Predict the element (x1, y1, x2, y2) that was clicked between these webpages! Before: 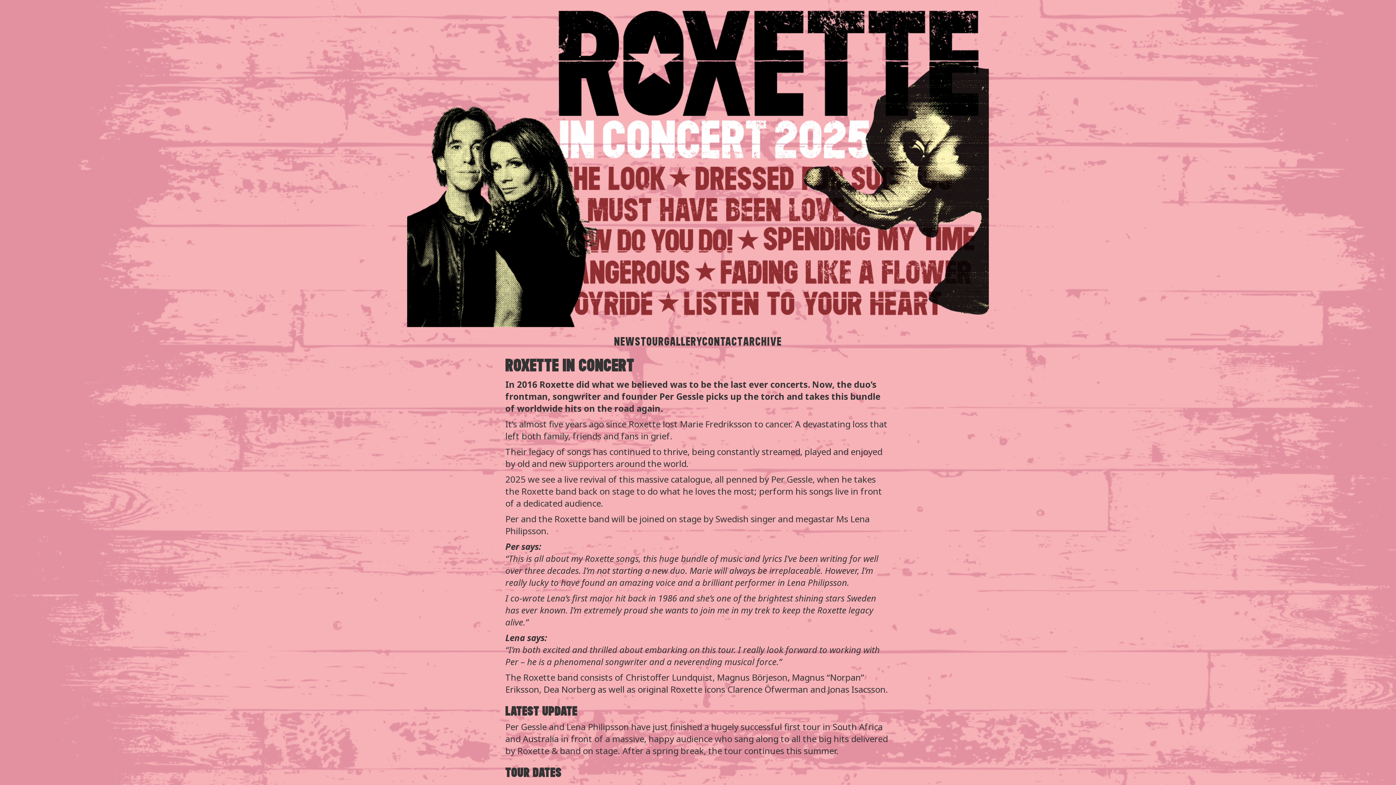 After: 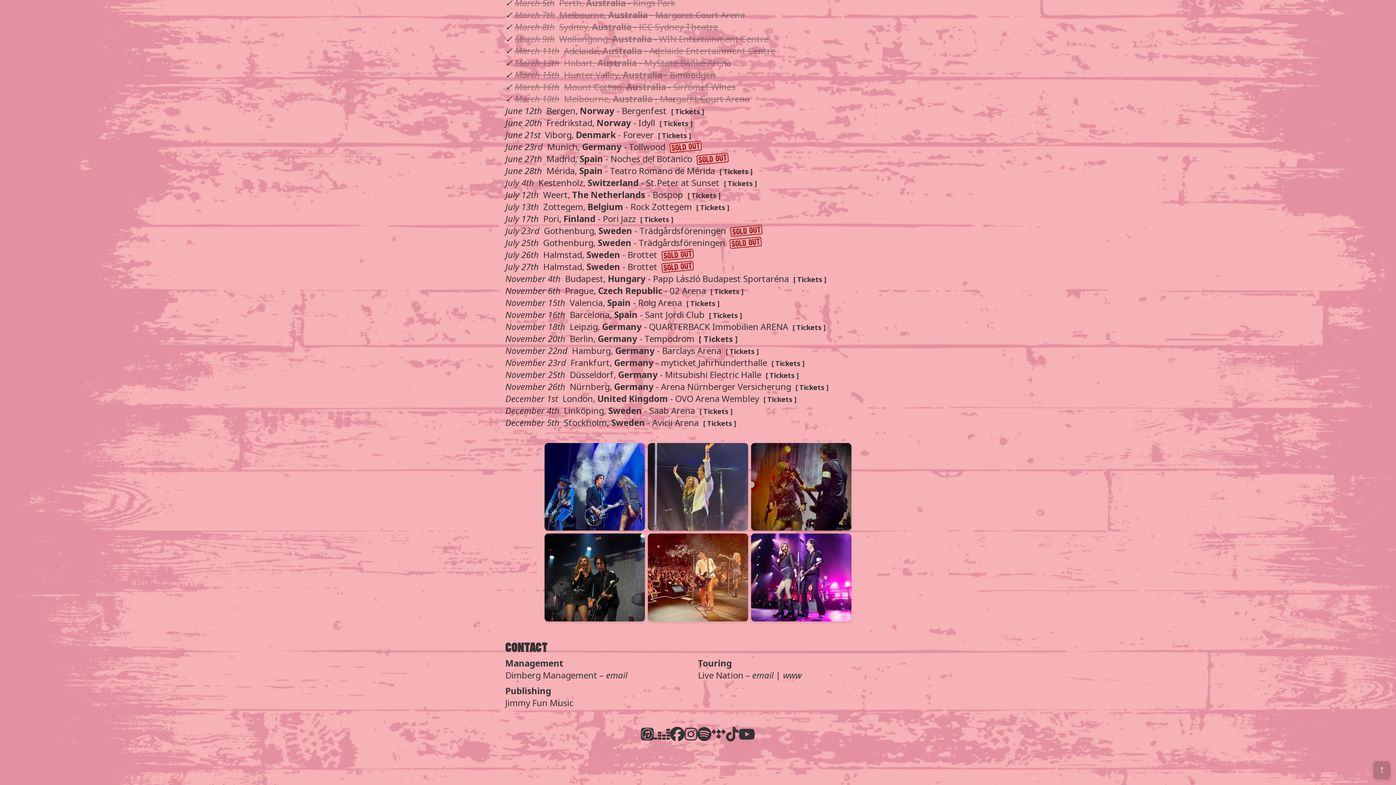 Action: bbox: (702, 333, 743, 350) label: CONTACT